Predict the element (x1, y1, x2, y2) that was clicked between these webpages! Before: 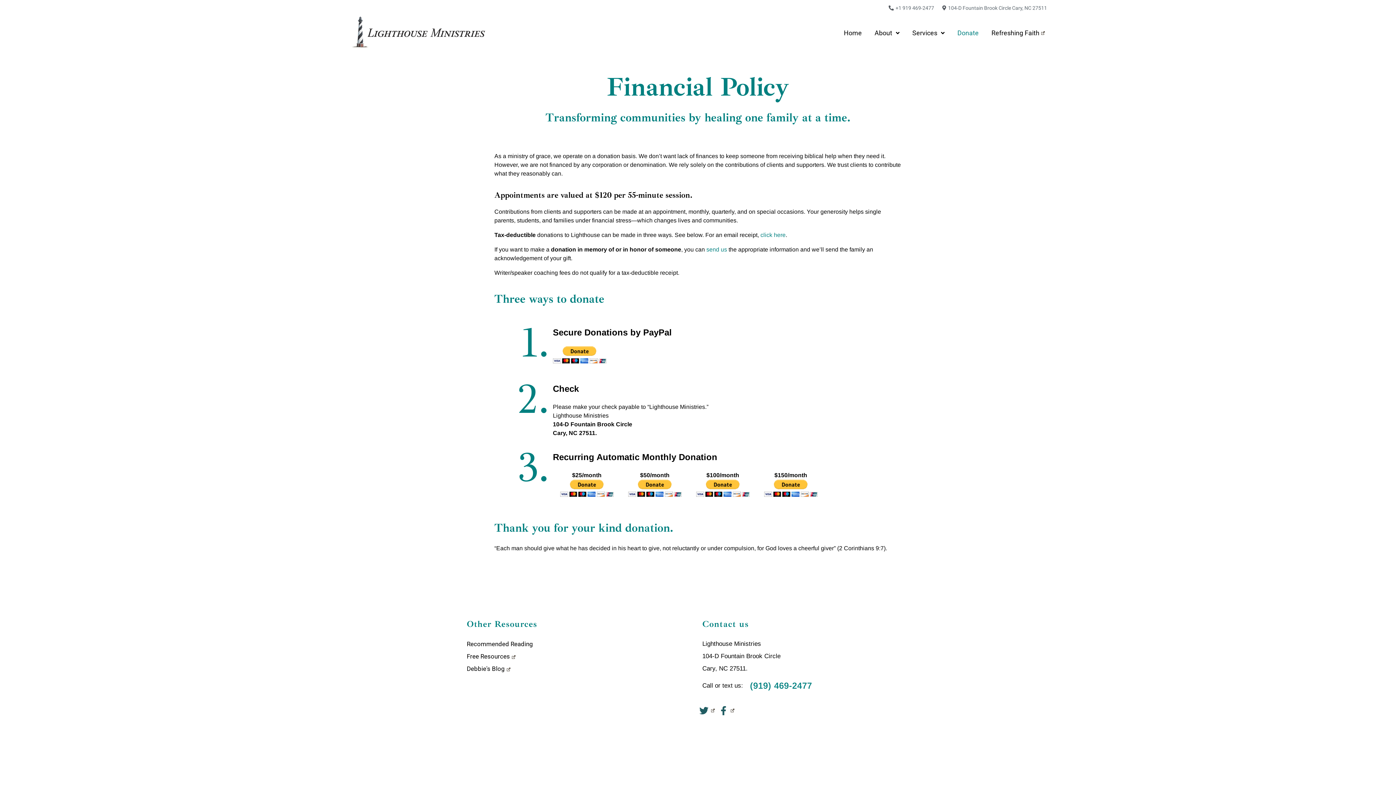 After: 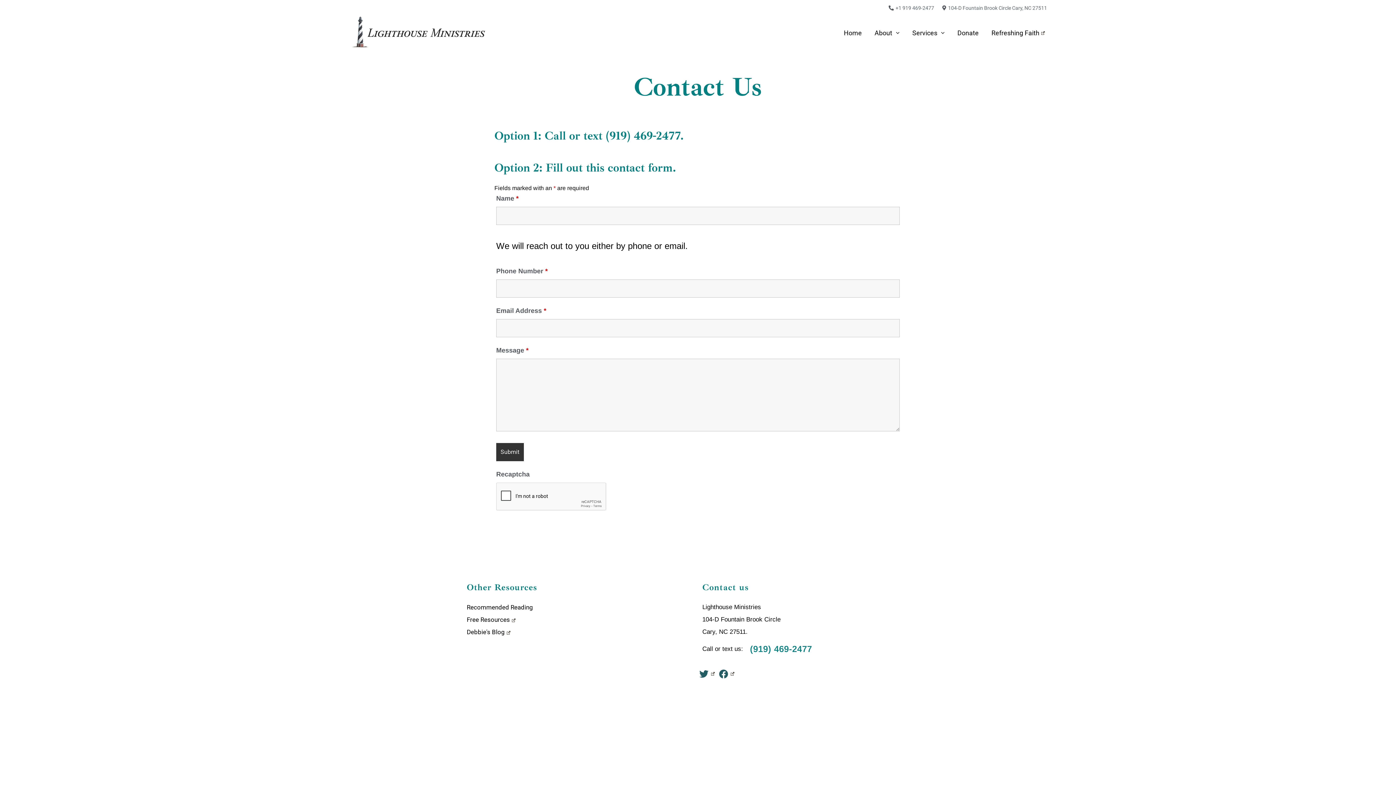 Action: bbox: (706, 246, 727, 252) label: send us